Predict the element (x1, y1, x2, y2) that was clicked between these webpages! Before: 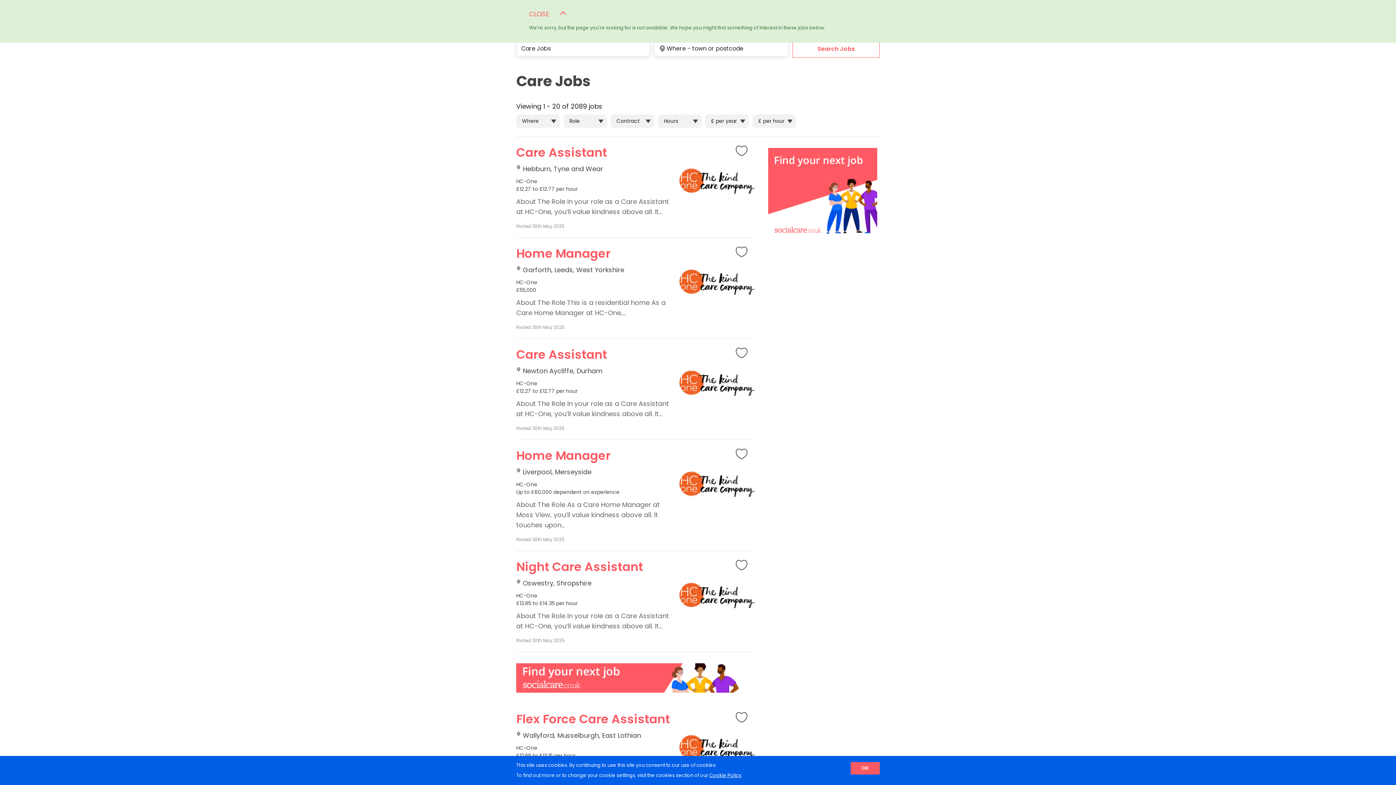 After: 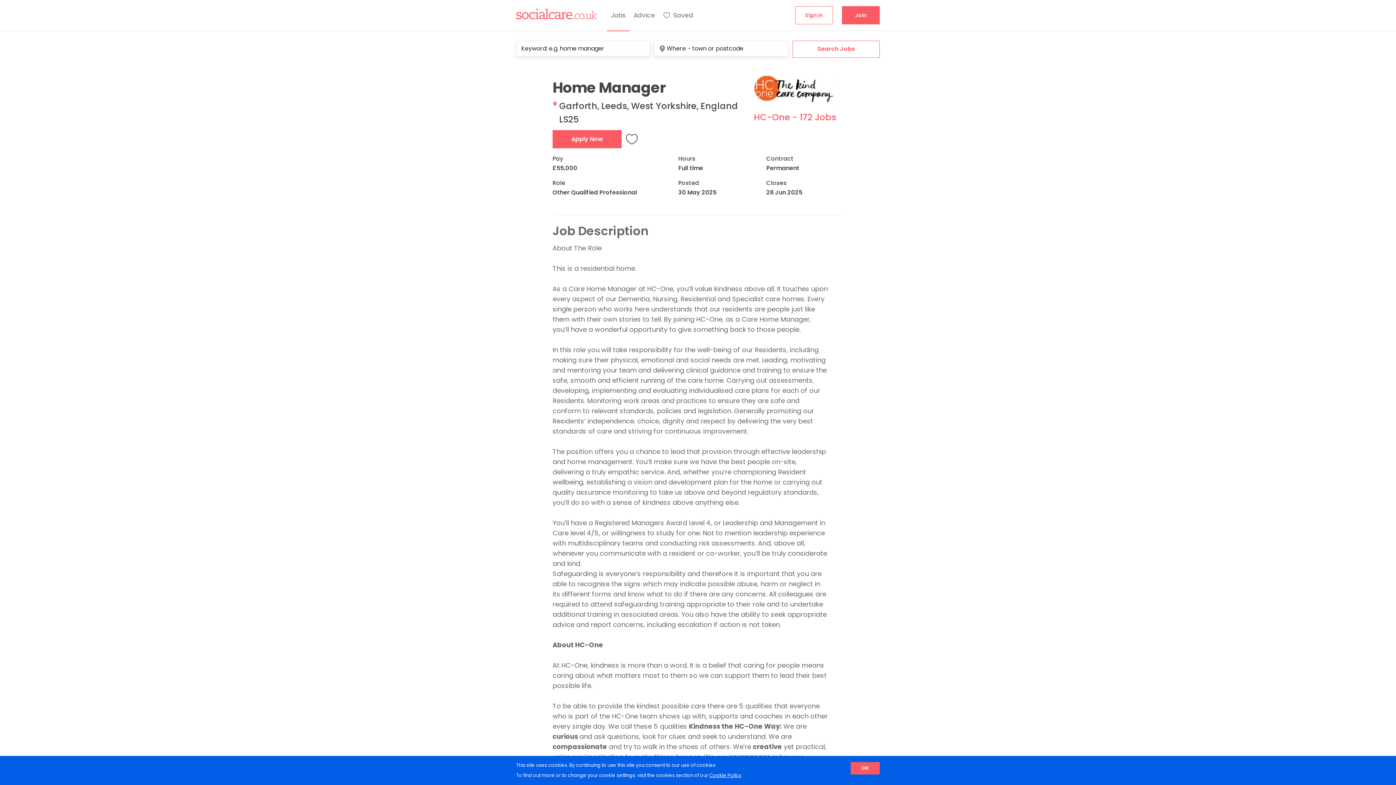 Action: bbox: (516, 245, 610, 262) label: Home Manager